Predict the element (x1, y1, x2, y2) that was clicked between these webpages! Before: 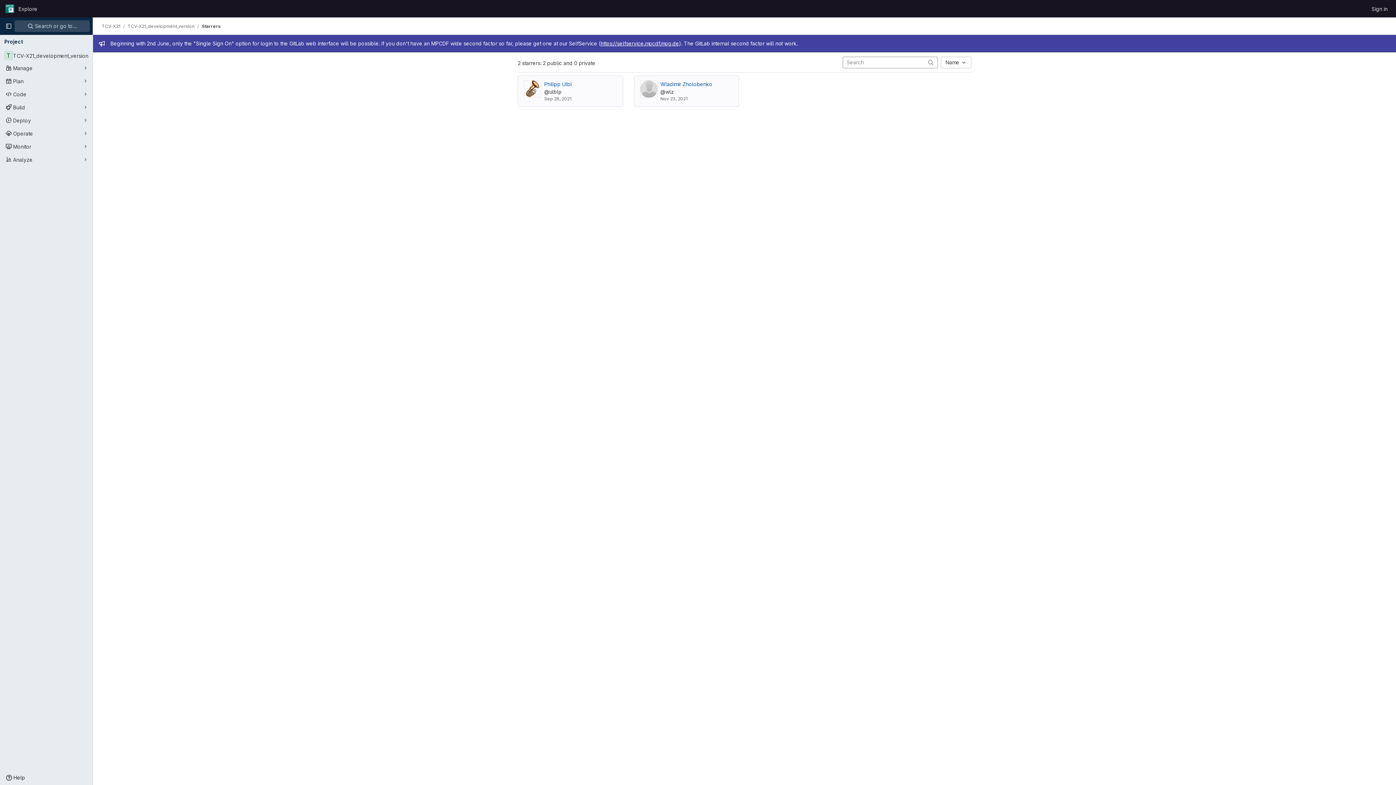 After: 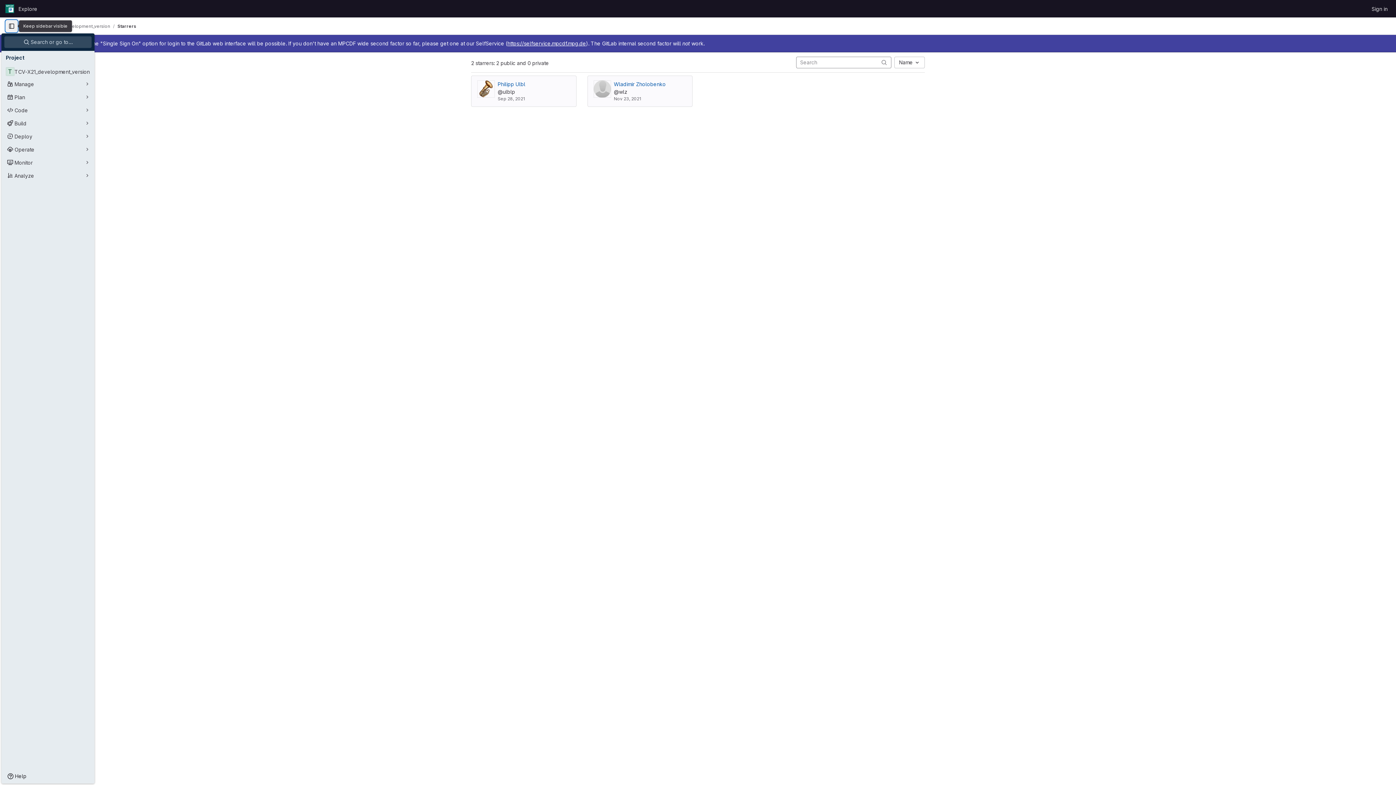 Action: bbox: (2, 20, 14, 32) label: Primary navigation sidebar